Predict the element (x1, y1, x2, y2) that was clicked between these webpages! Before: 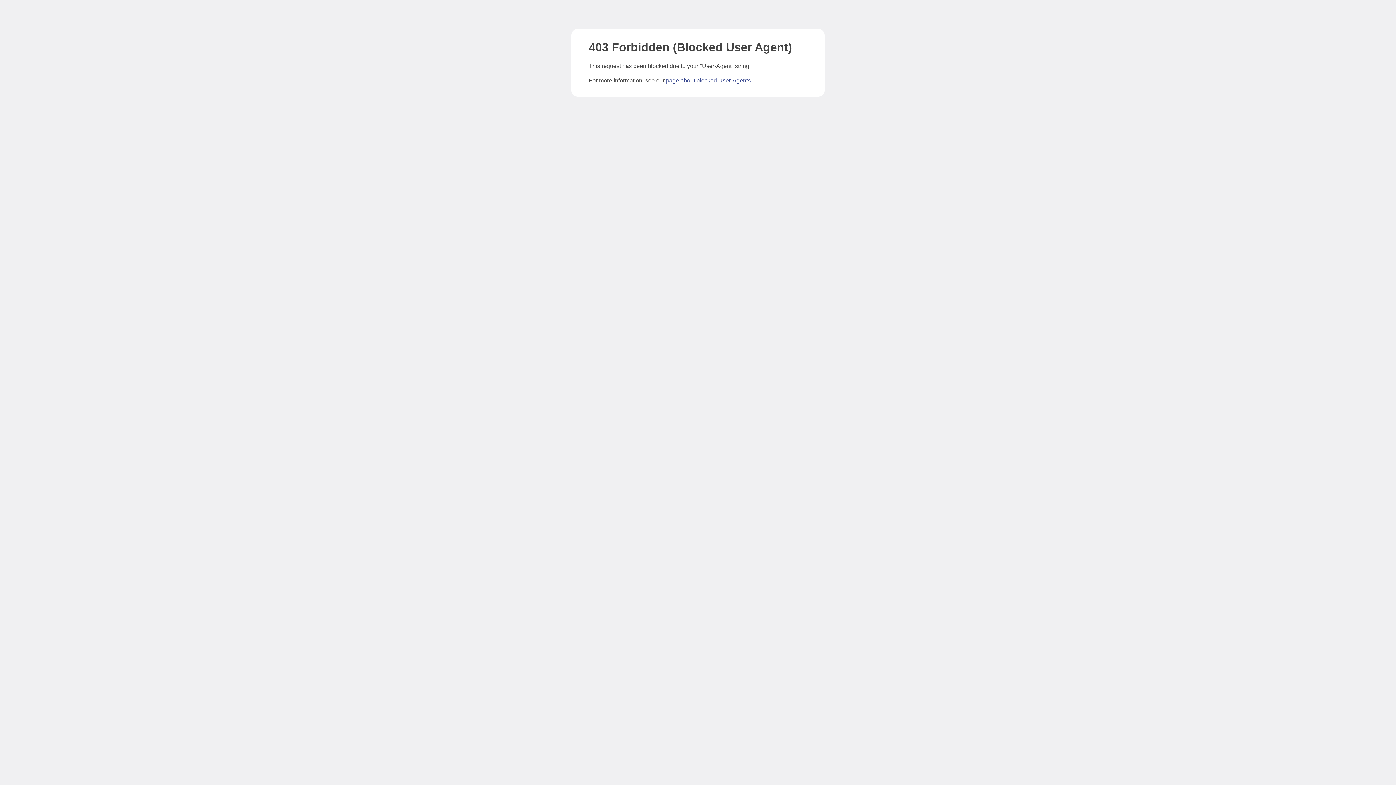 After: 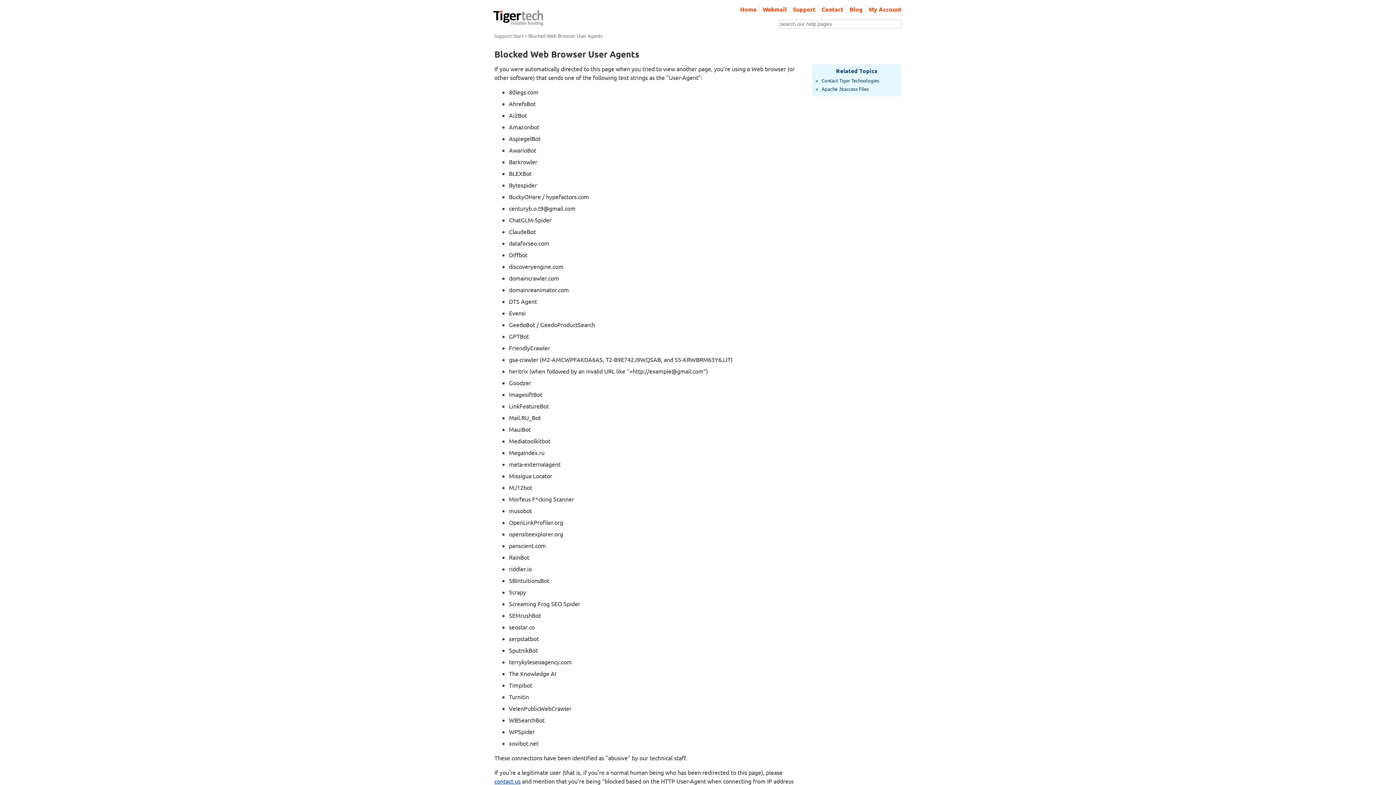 Action: label: page about blocked User-Agents bbox: (666, 77, 750, 83)